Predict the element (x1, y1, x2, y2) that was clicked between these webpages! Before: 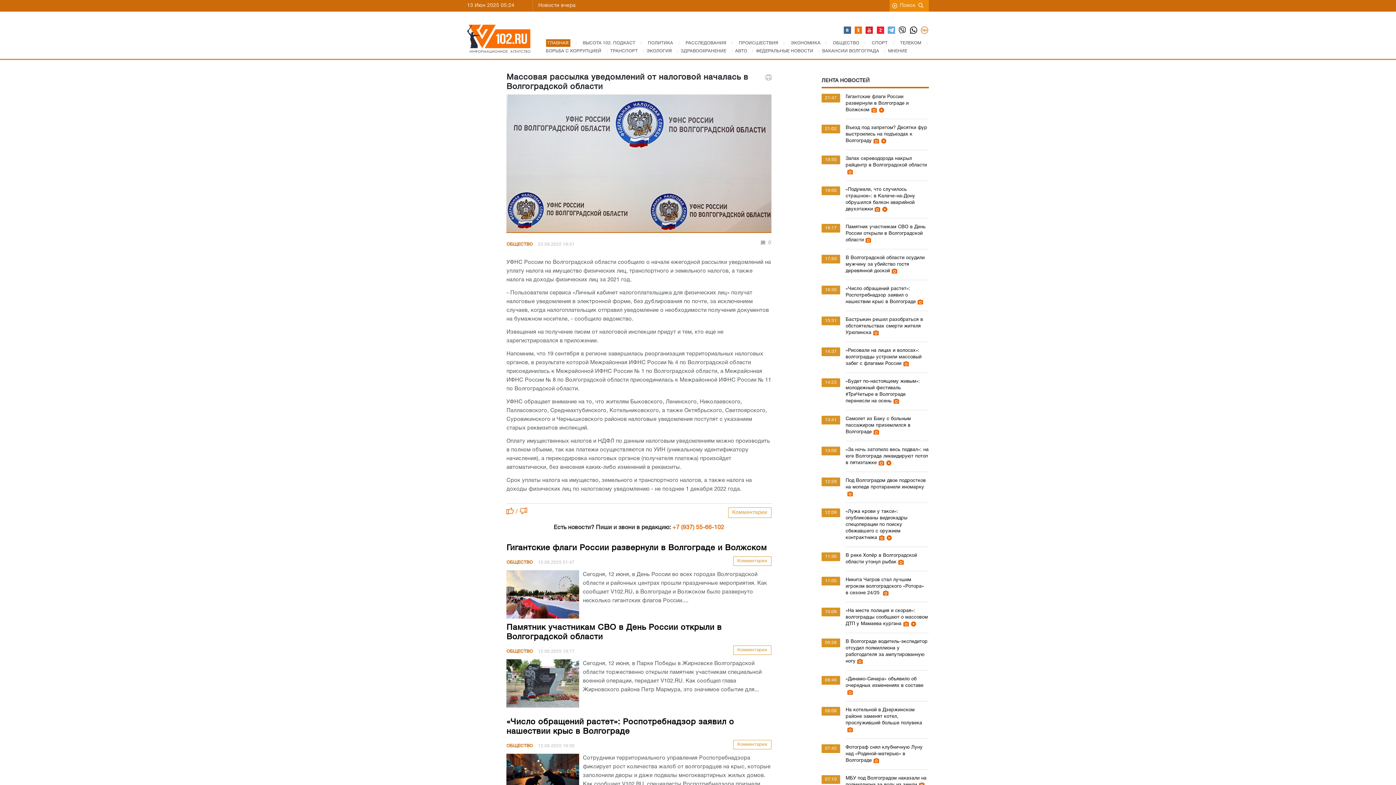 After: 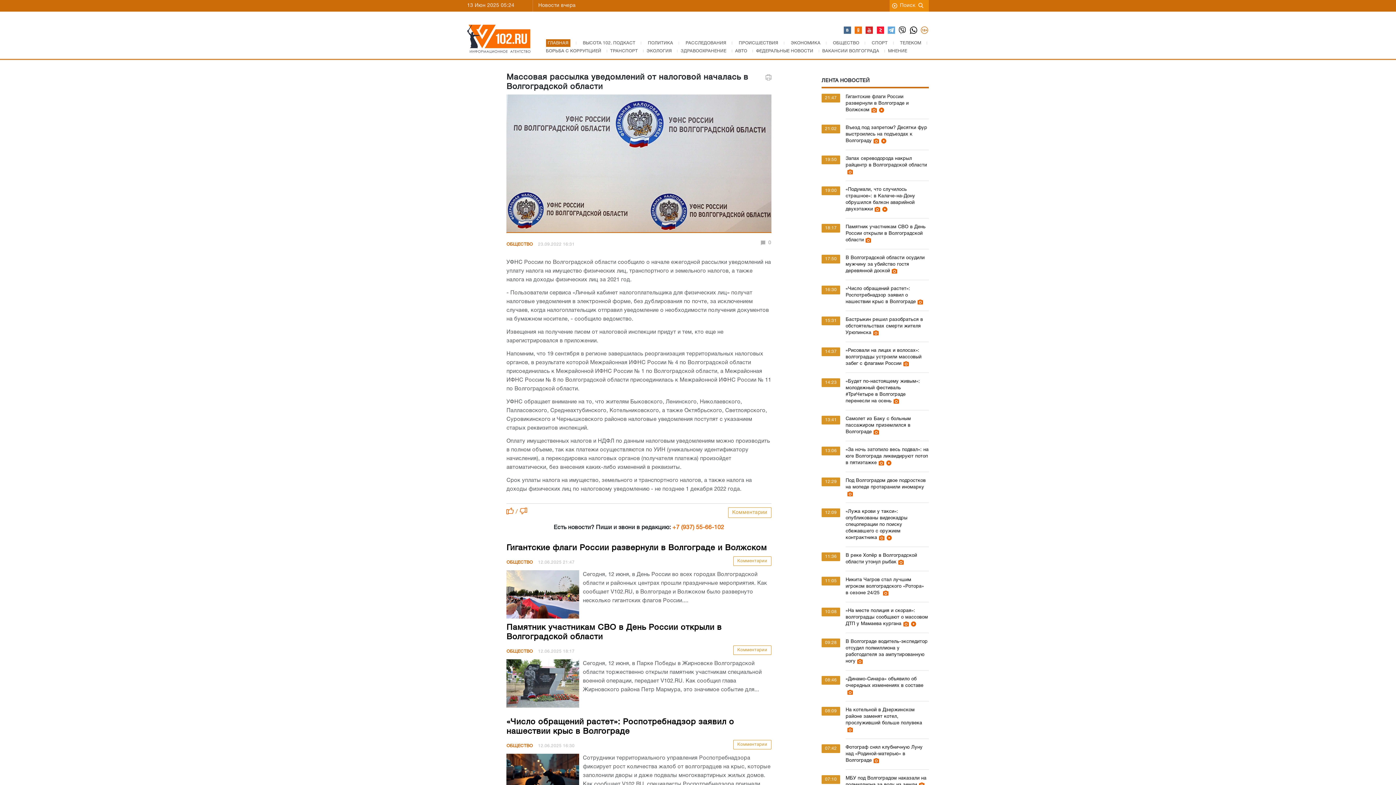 Action: bbox: (876, 26, 884, 34)